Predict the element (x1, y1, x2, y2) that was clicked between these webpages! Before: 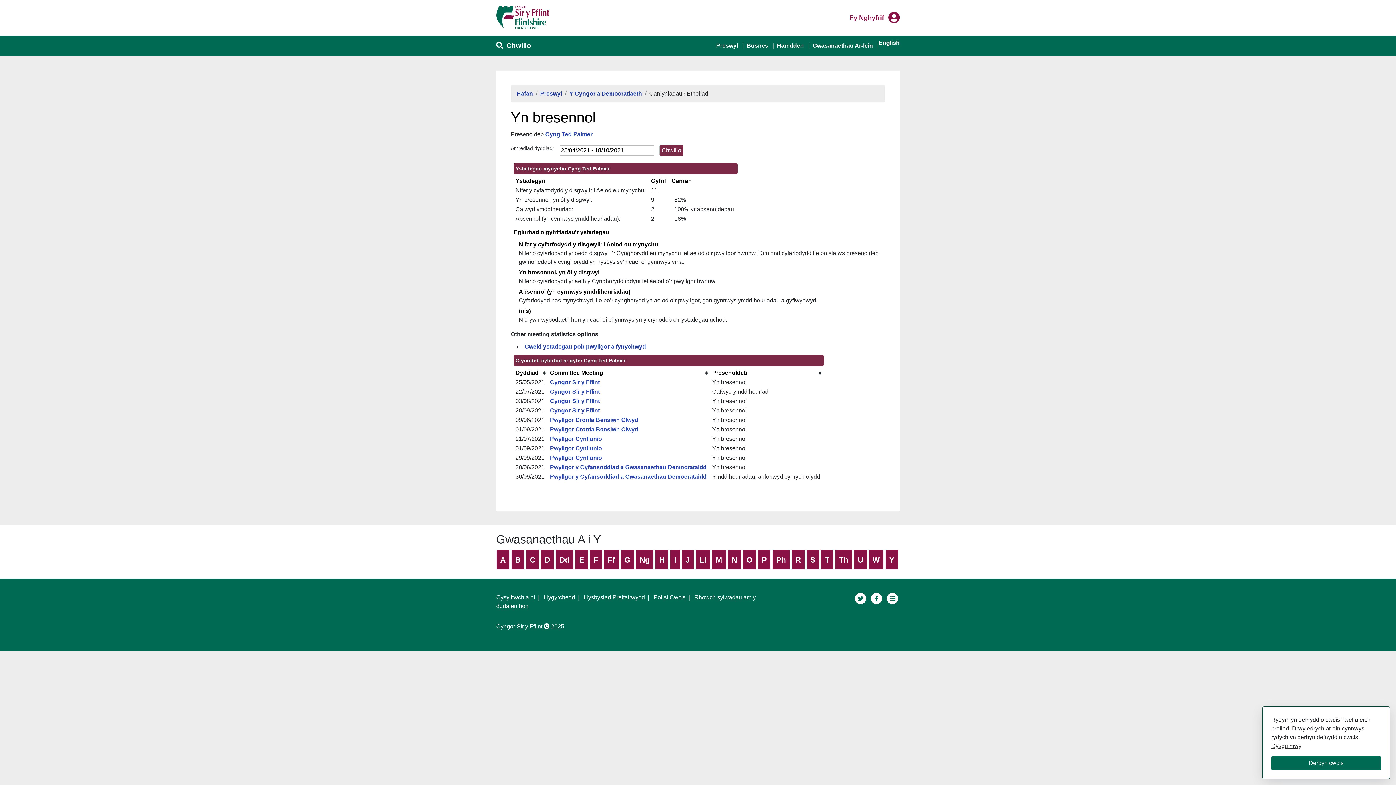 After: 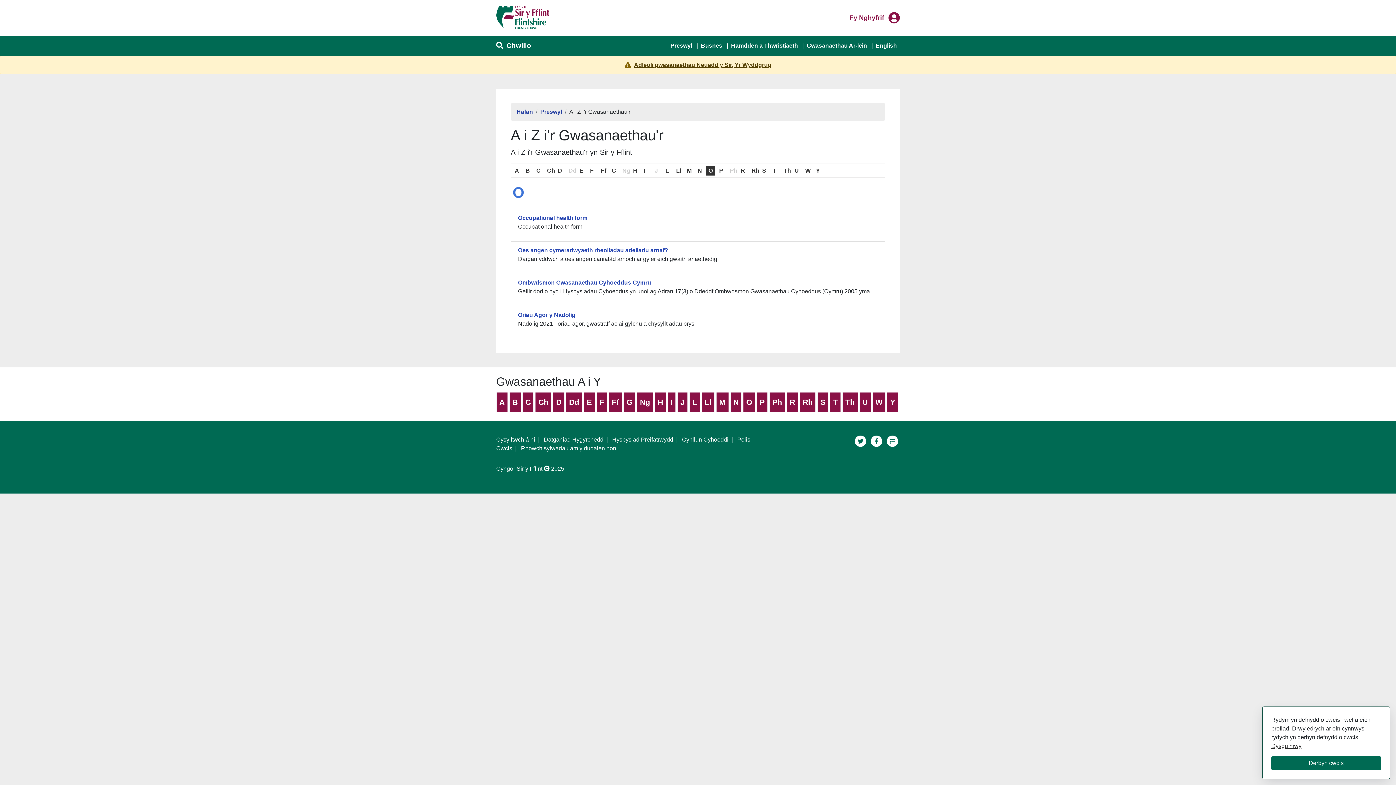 Action: bbox: (743, 550, 756, 569) label: O